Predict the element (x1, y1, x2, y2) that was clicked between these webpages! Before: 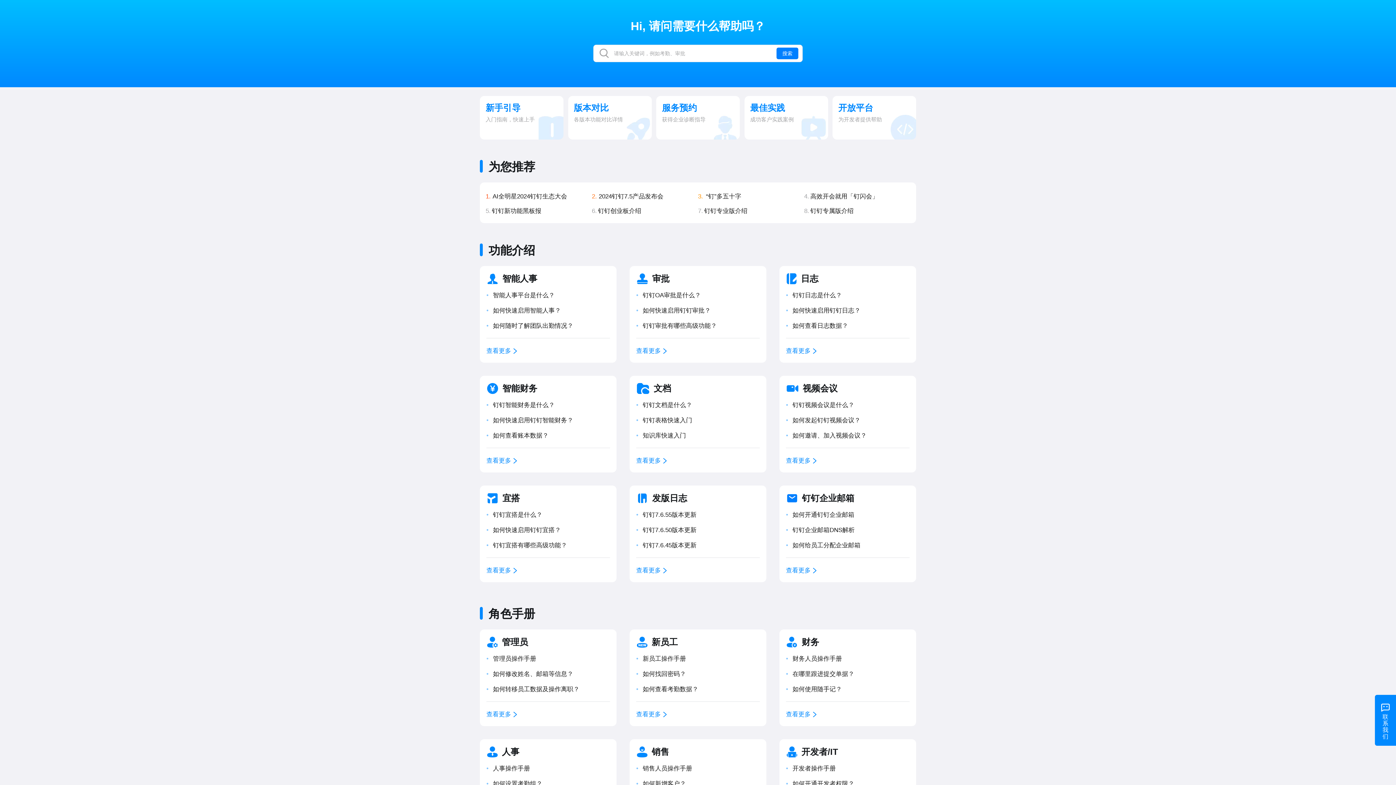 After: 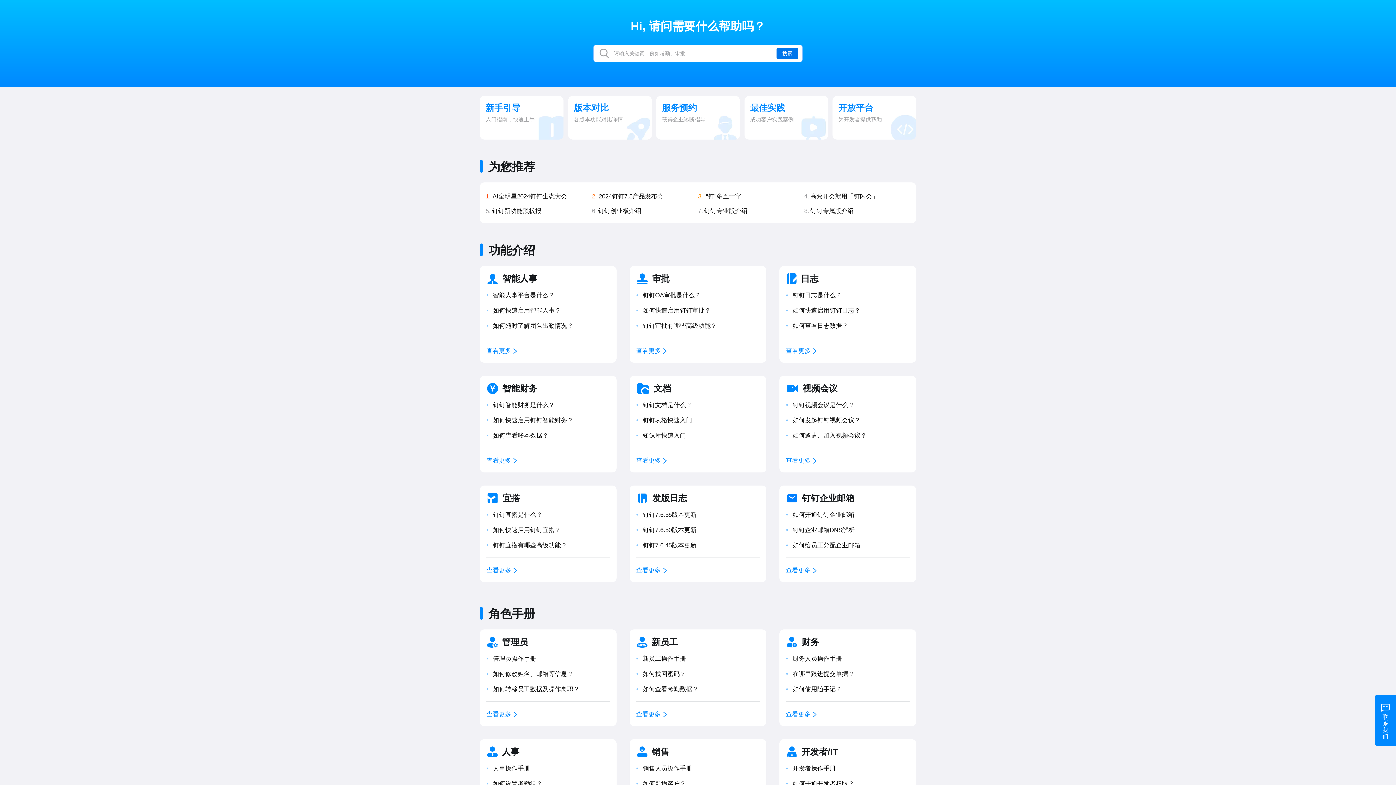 Action: bbox: (776, 47, 798, 59) label: 搜索